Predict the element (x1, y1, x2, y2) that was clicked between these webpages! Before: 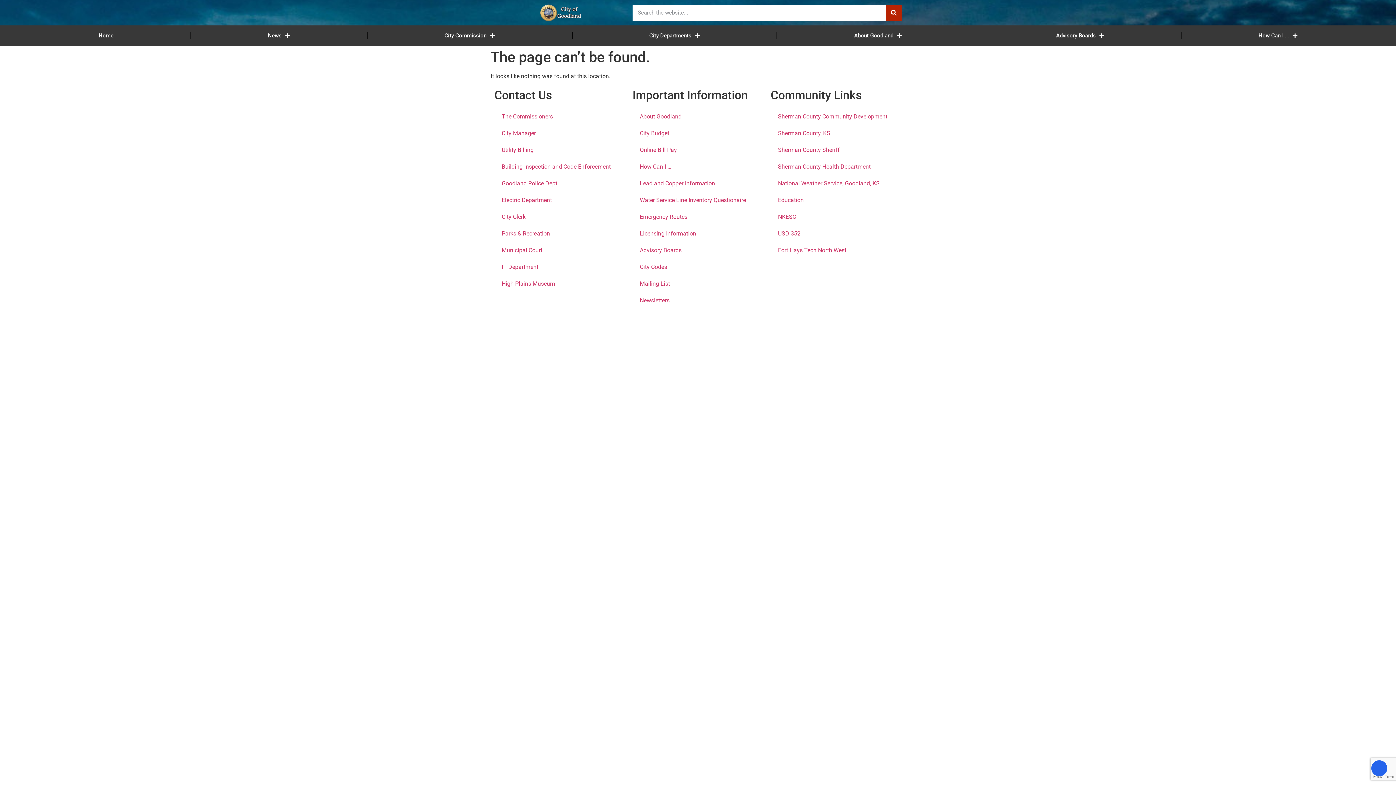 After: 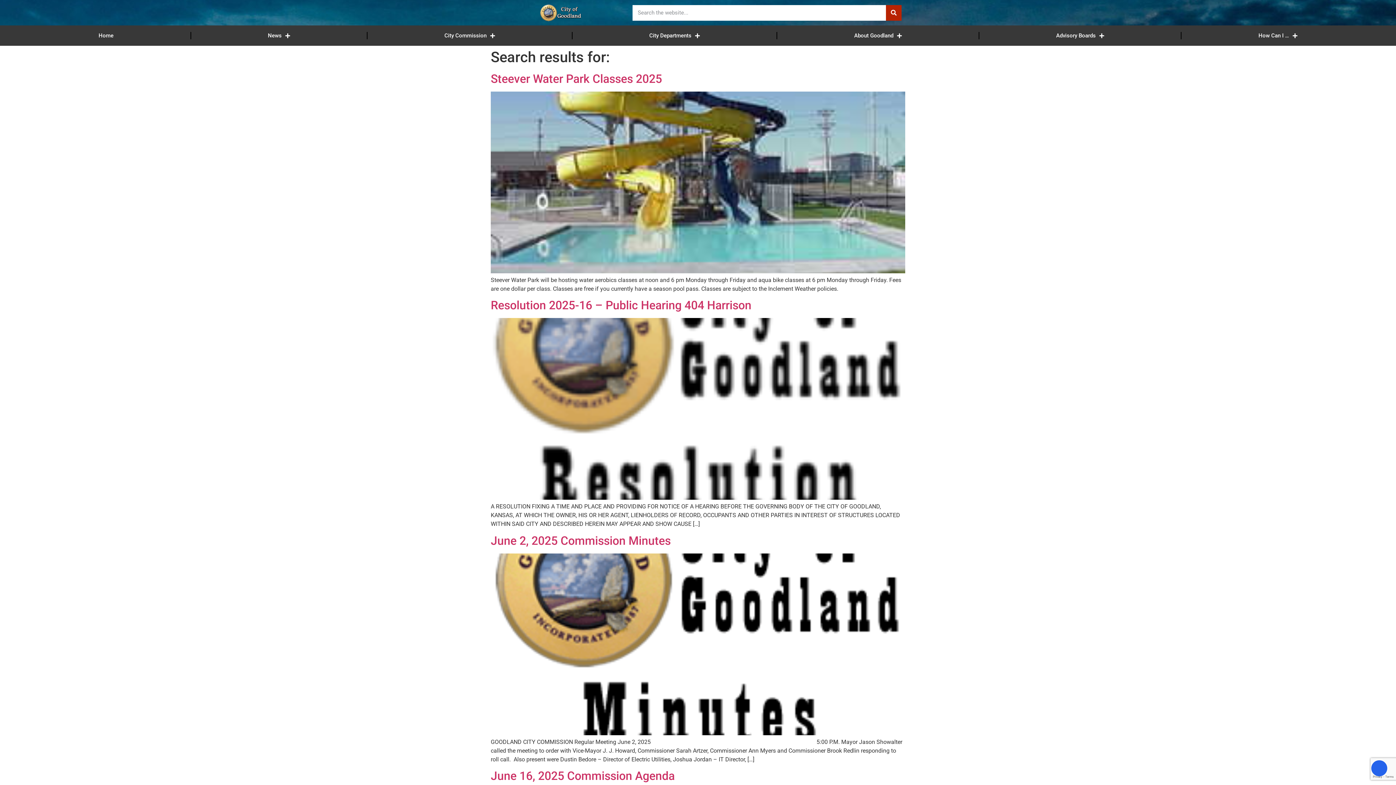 Action: label: Search bbox: (886, 4, 901, 20)